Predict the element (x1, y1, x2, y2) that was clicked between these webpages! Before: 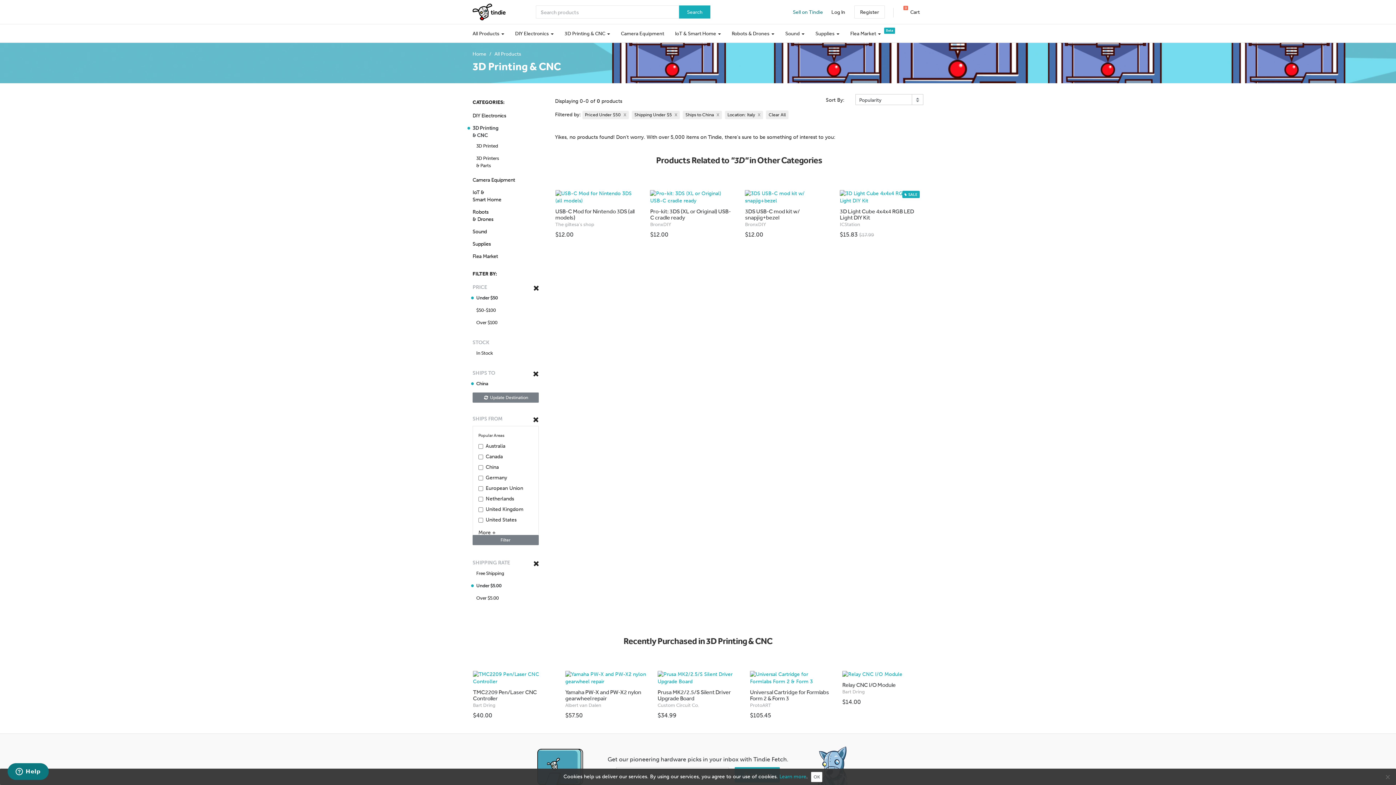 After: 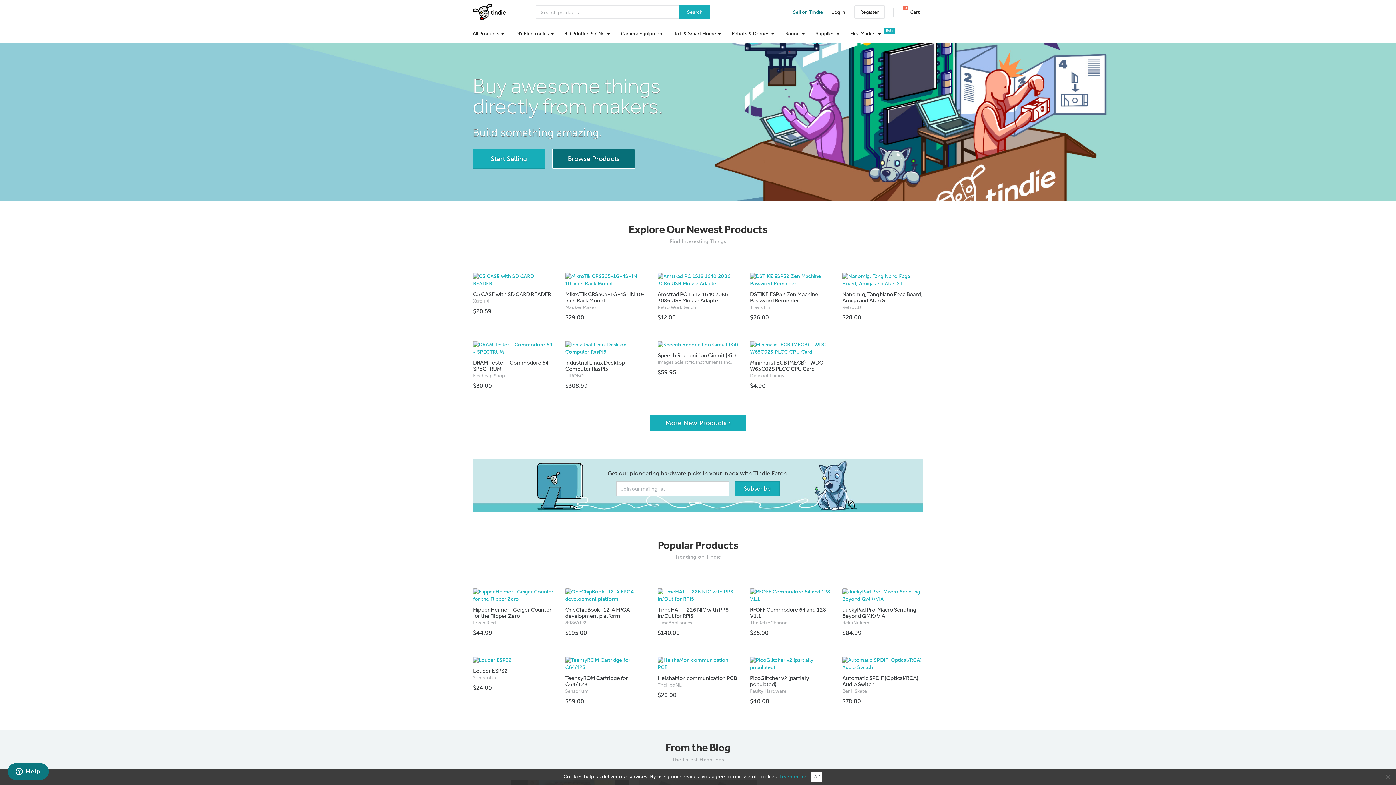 Action: bbox: (472, 50, 486, 57) label: Home